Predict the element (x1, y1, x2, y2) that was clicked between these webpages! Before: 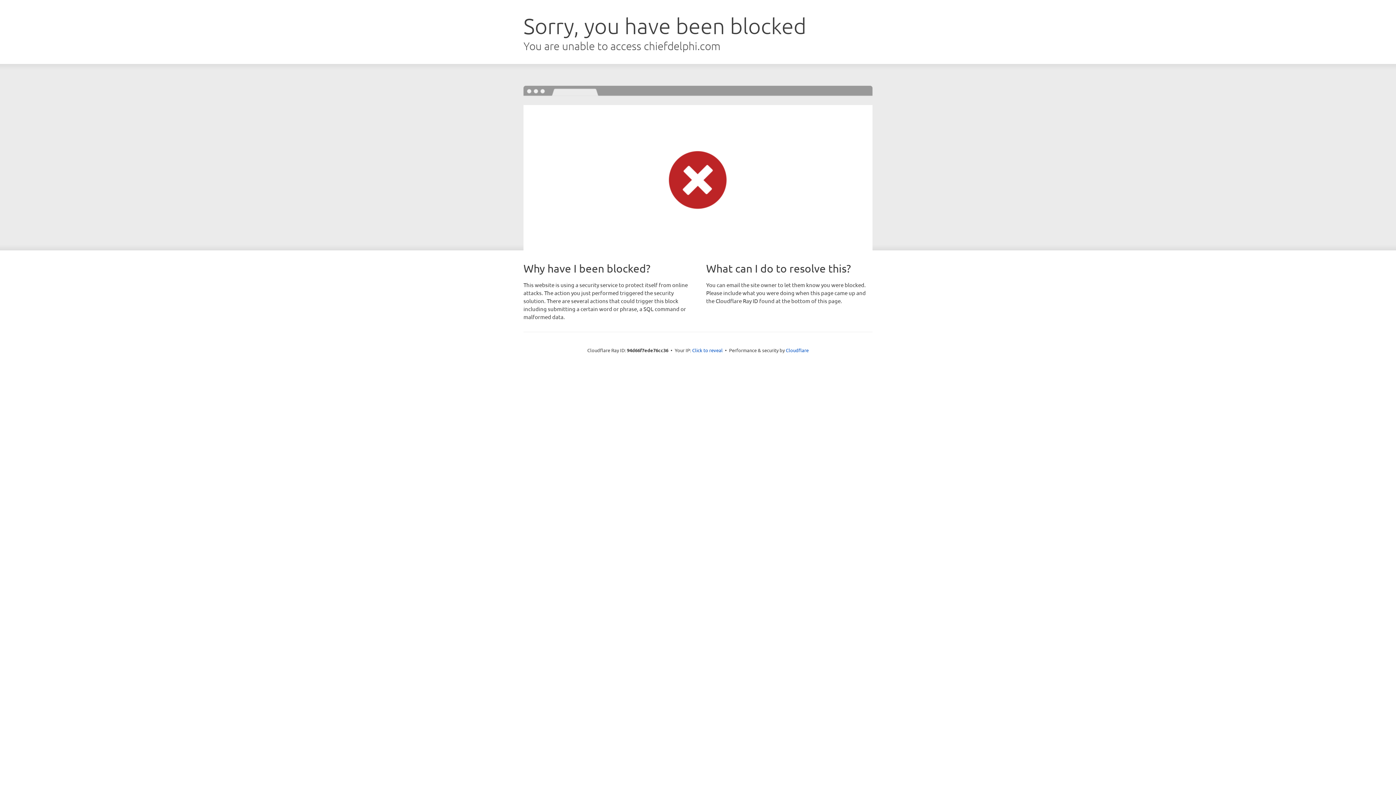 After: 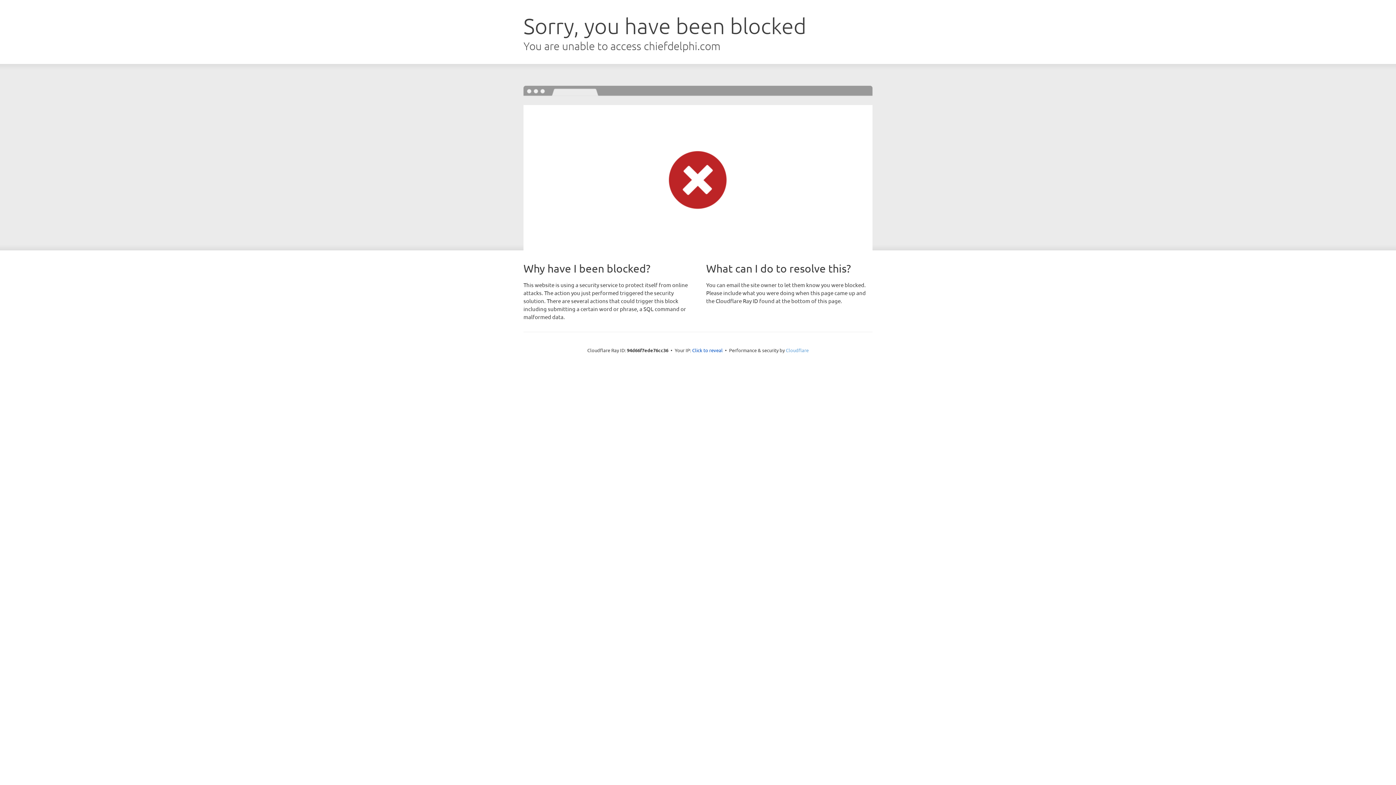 Action: bbox: (786, 347, 808, 353) label: Cloudflare